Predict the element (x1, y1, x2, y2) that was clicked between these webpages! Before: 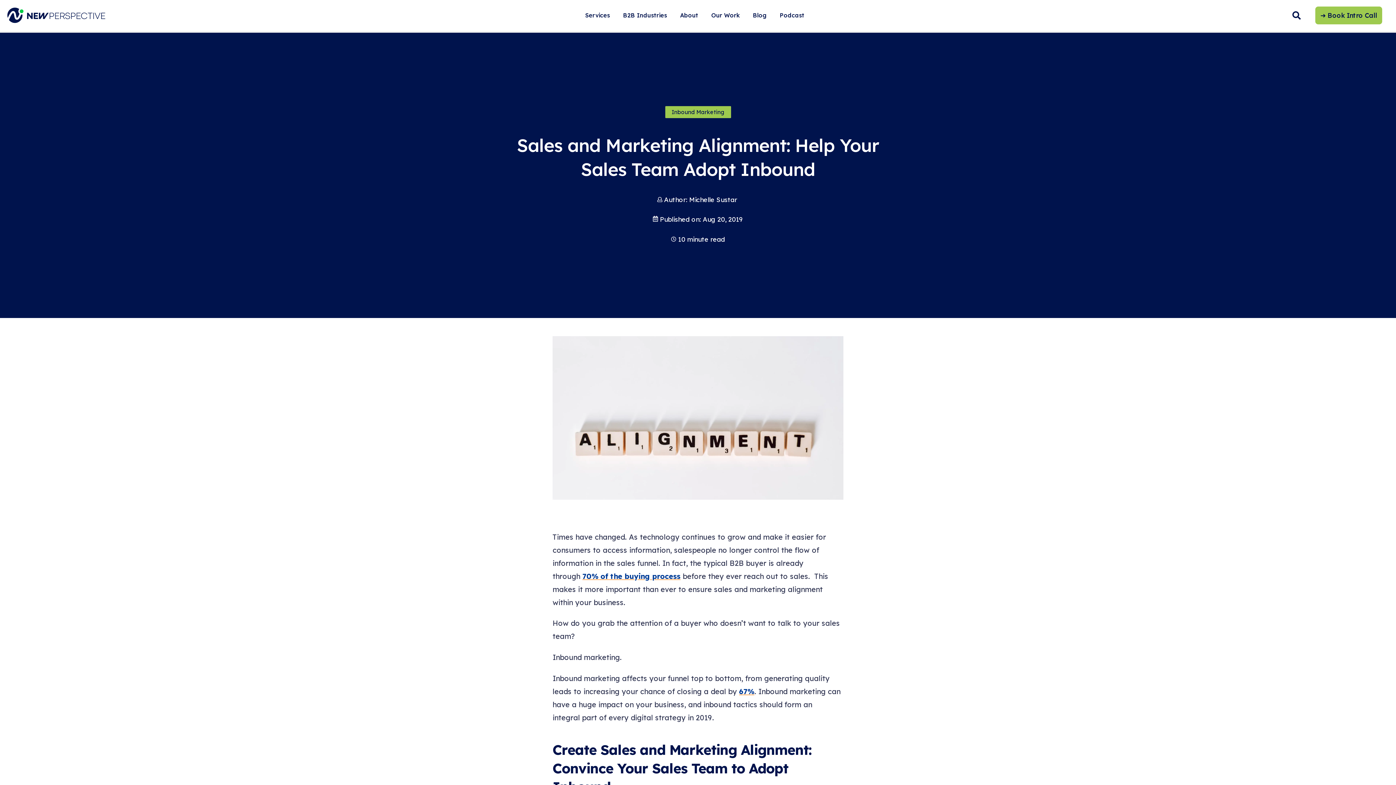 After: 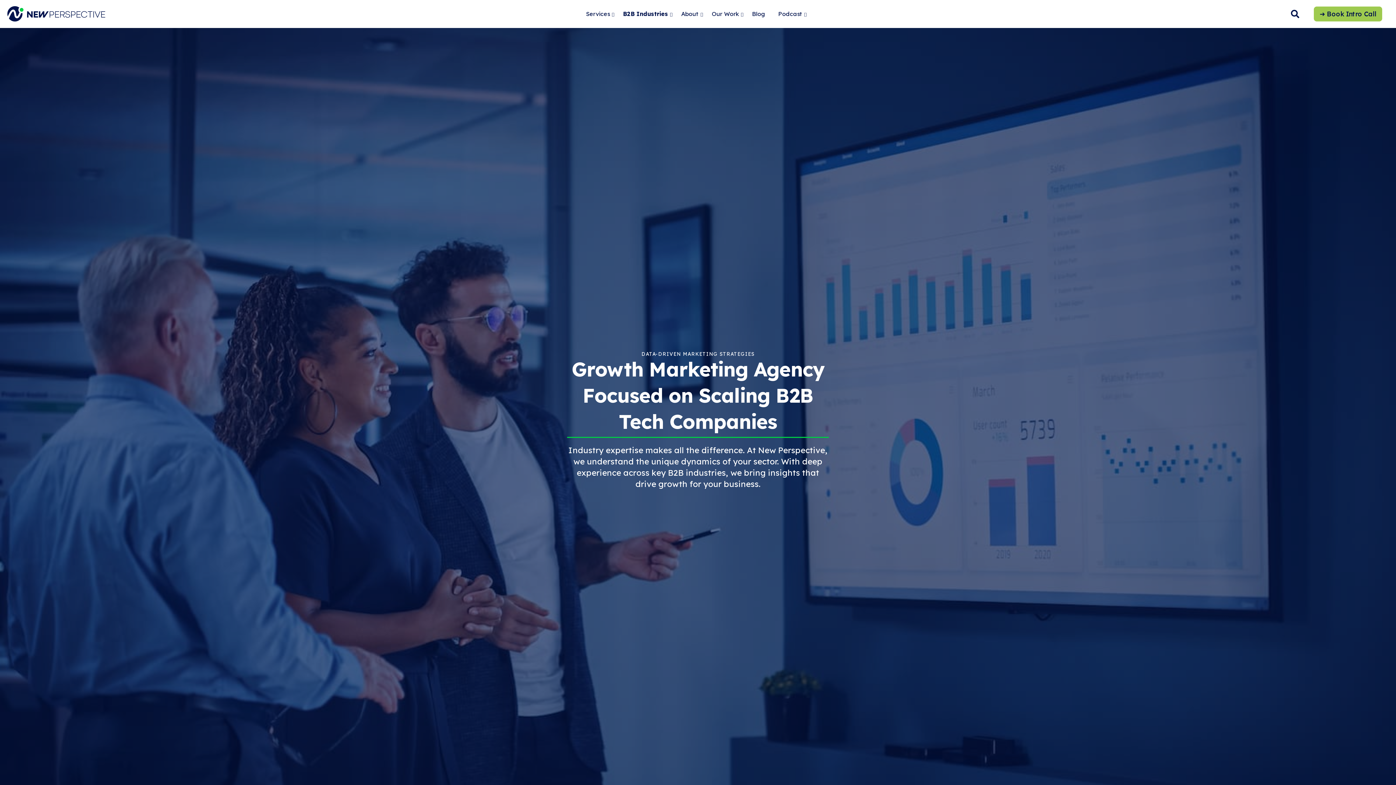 Action: bbox: (616, 2, 673, 28) label: B2B Industries